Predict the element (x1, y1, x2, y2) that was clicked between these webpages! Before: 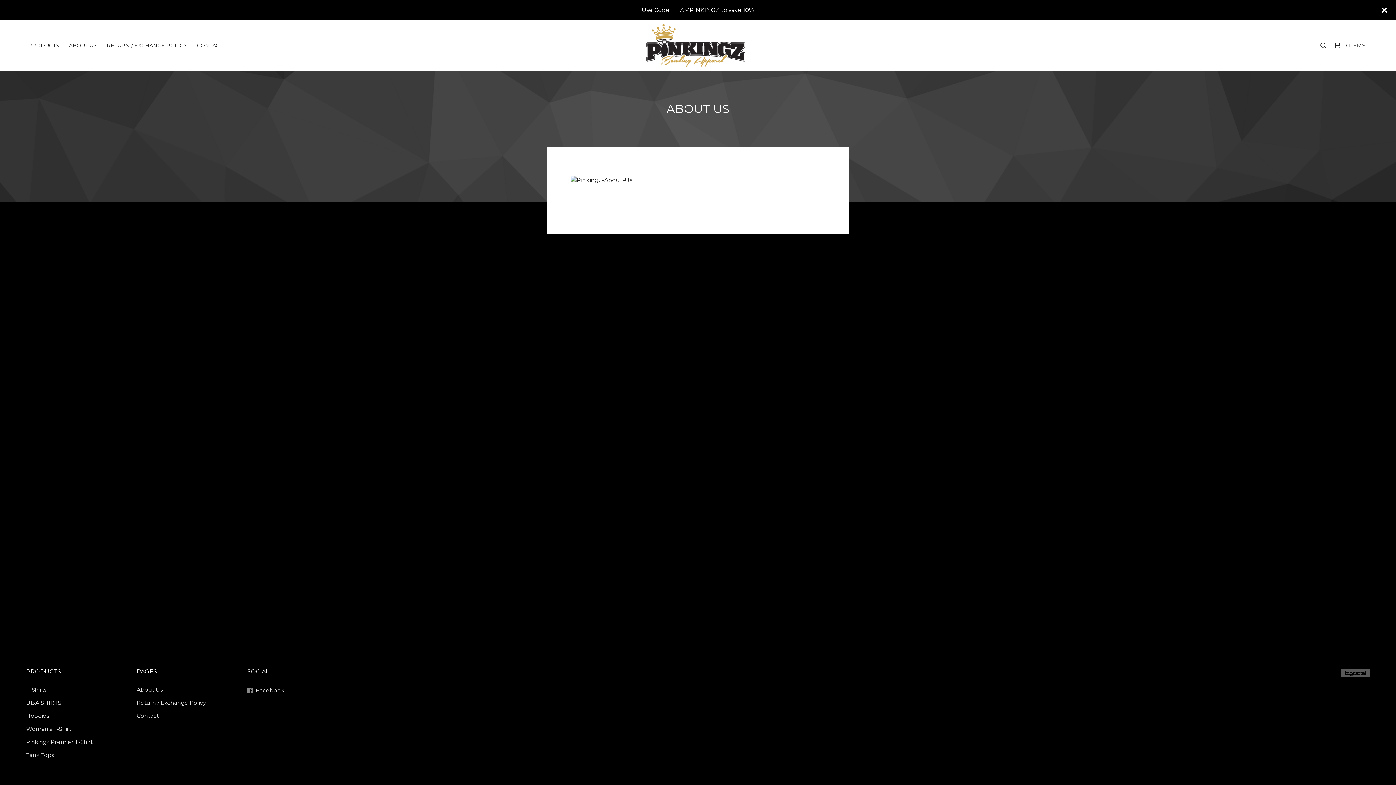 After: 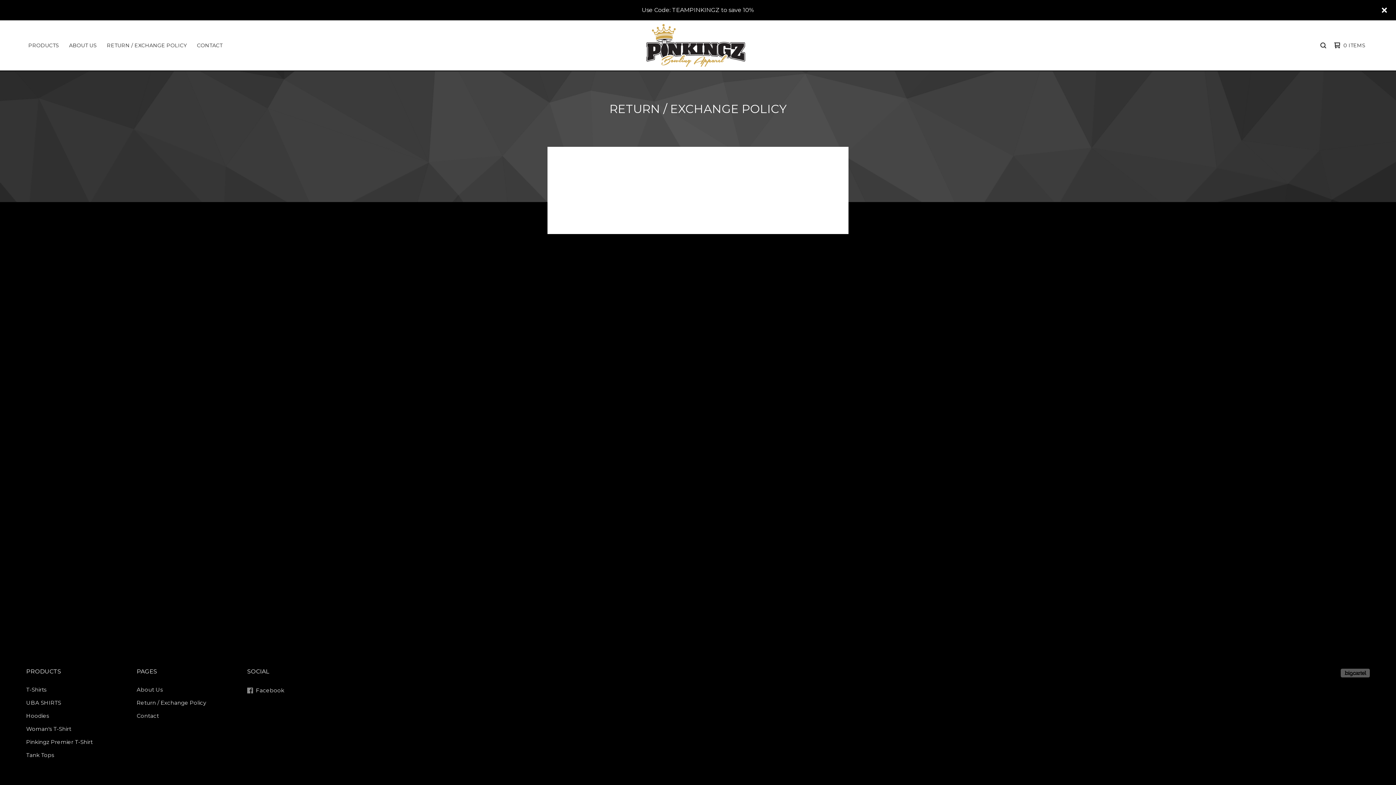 Action: bbox: (104, 40, 189, 50) label: RETURN / EXCHANGE POLICY